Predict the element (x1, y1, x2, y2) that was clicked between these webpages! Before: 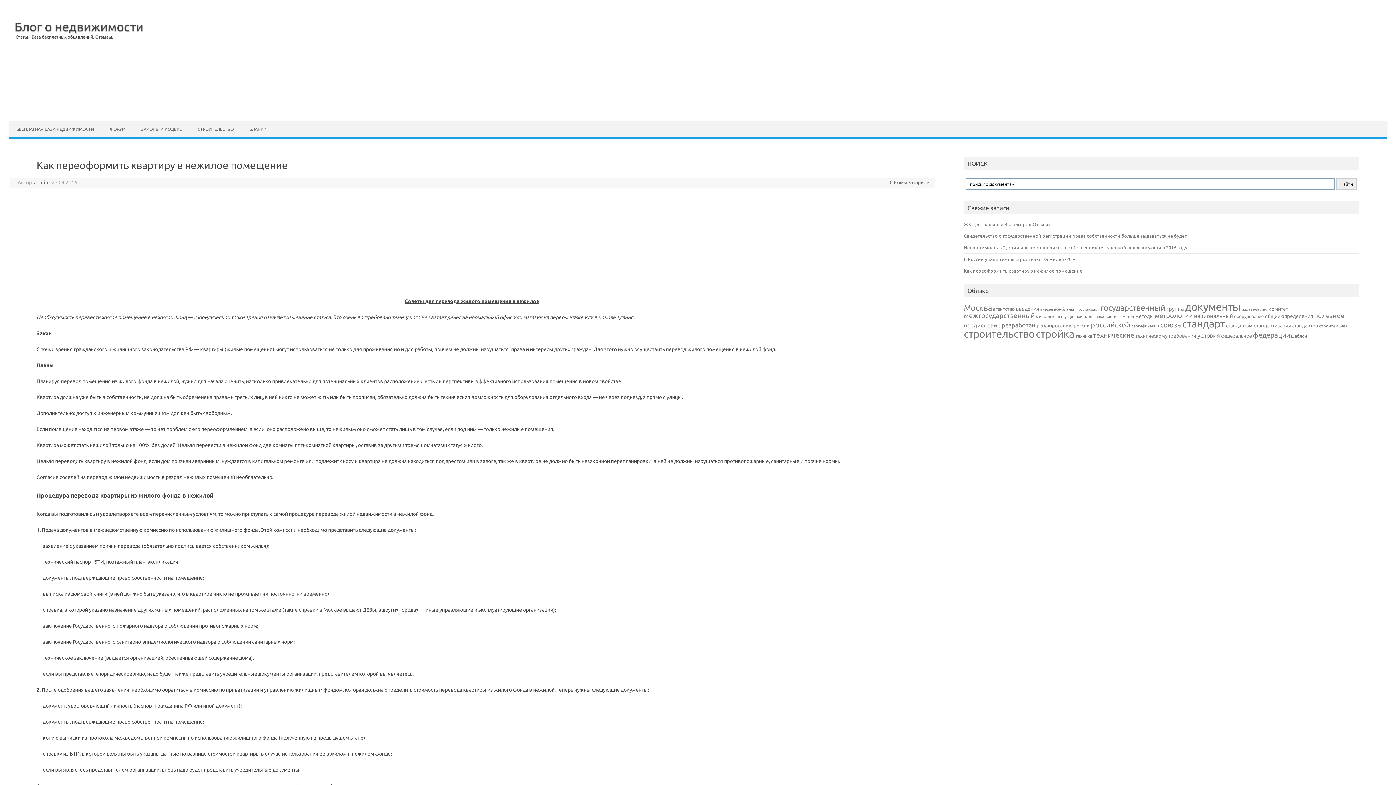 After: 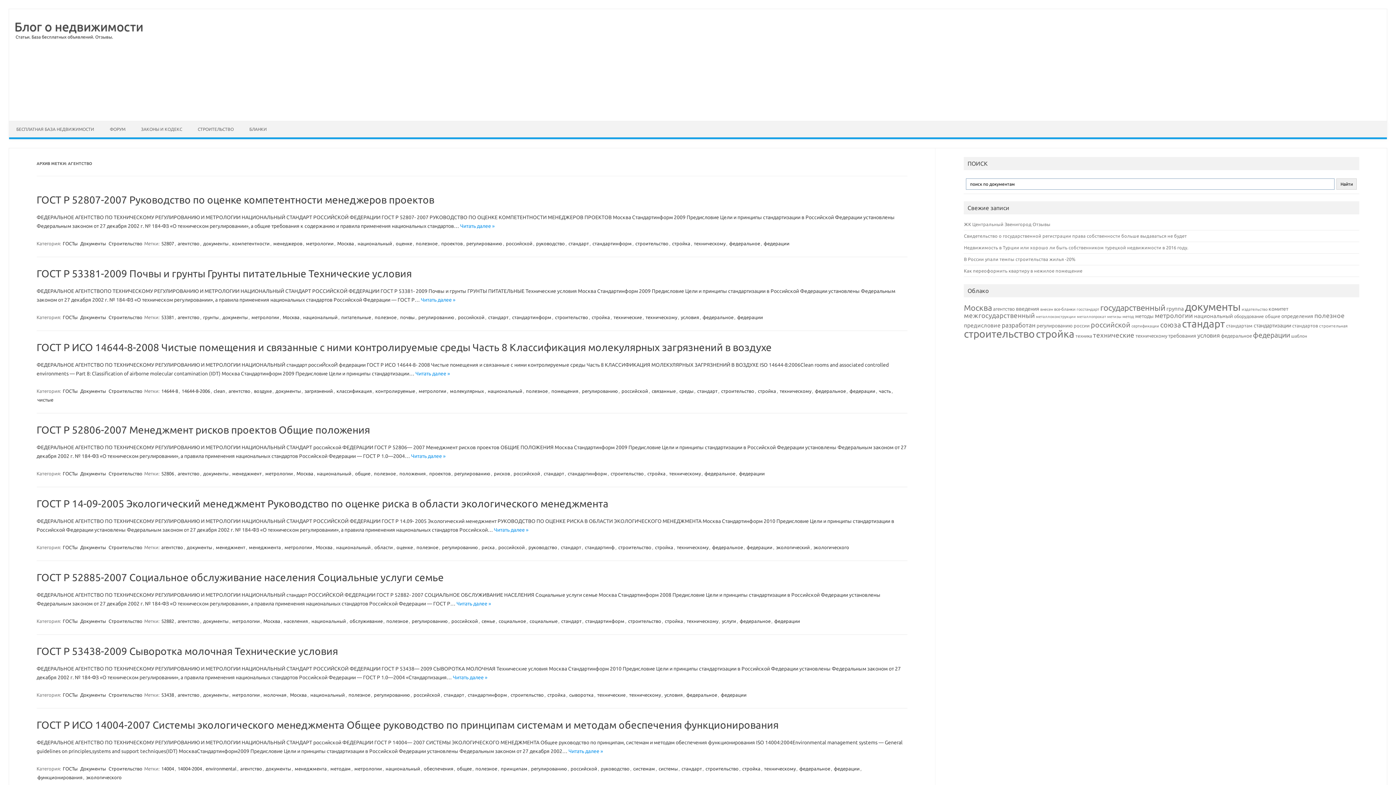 Action: bbox: (993, 306, 1015, 312) label: агентство